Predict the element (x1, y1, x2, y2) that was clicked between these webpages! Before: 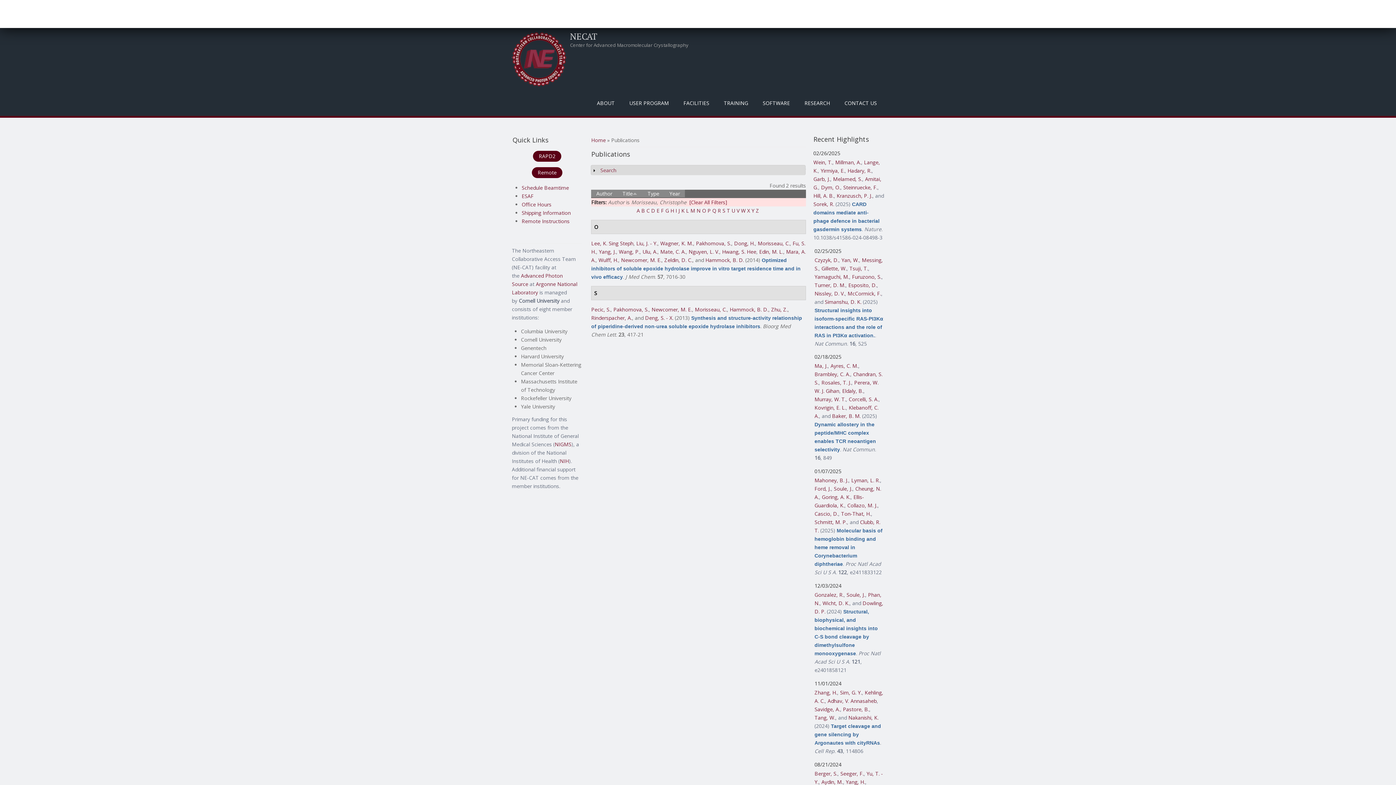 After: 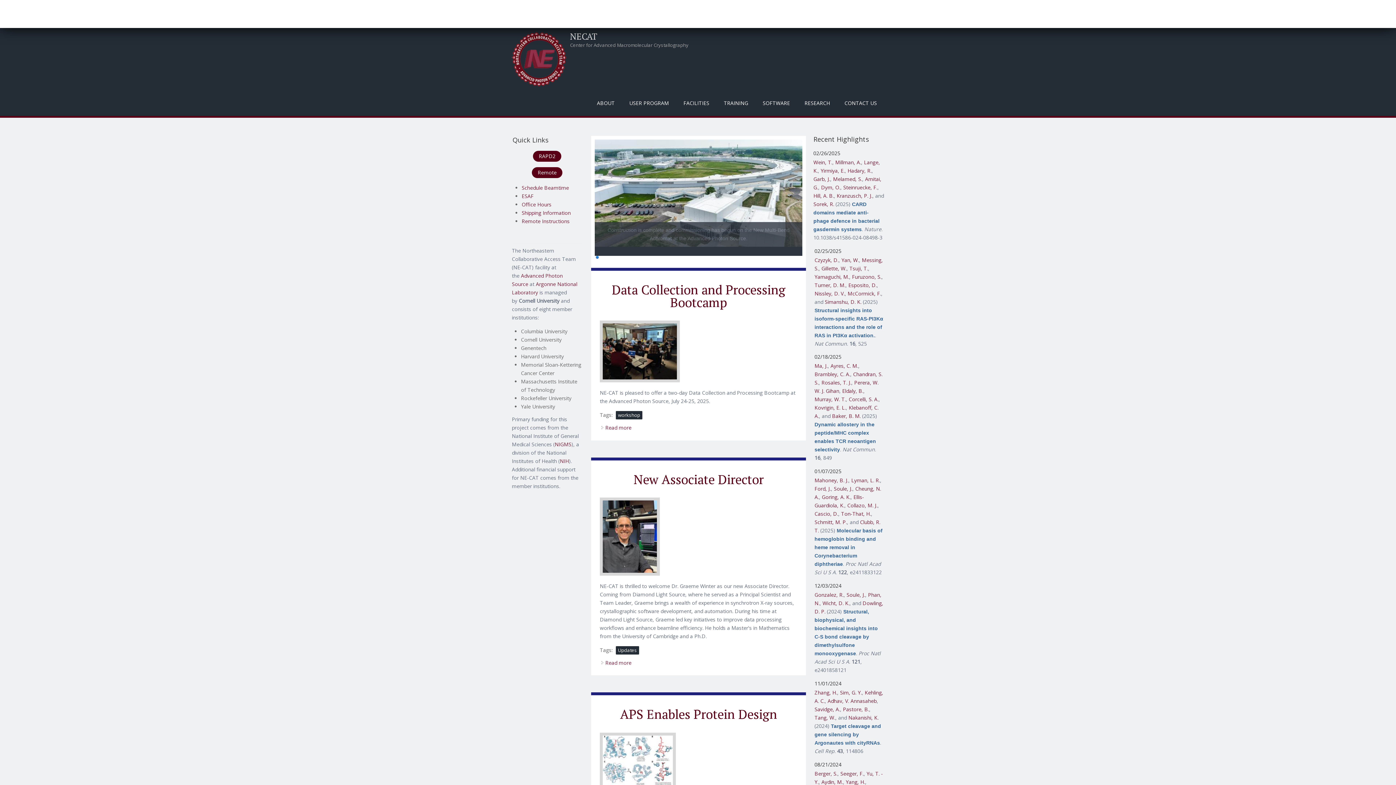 Action: bbox: (512, 31, 566, 86)